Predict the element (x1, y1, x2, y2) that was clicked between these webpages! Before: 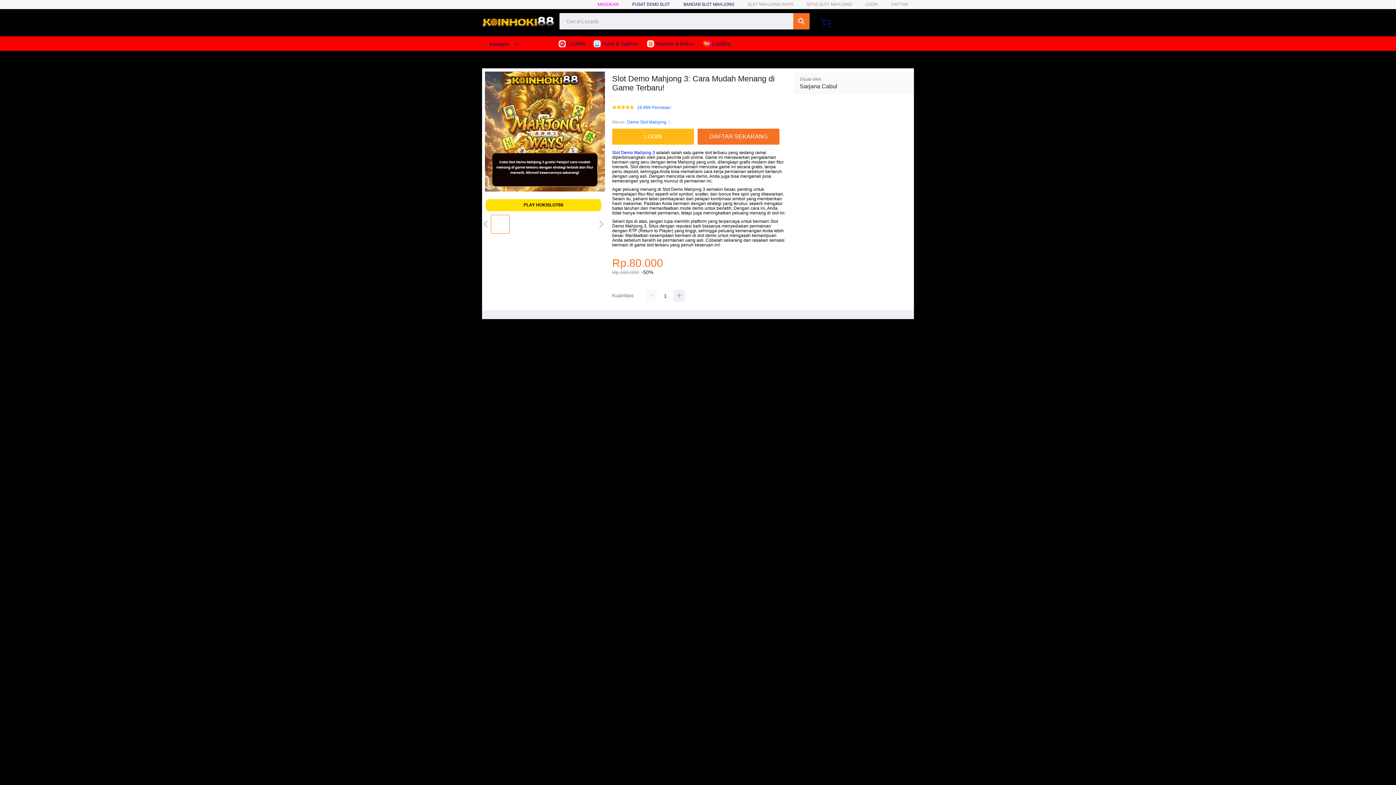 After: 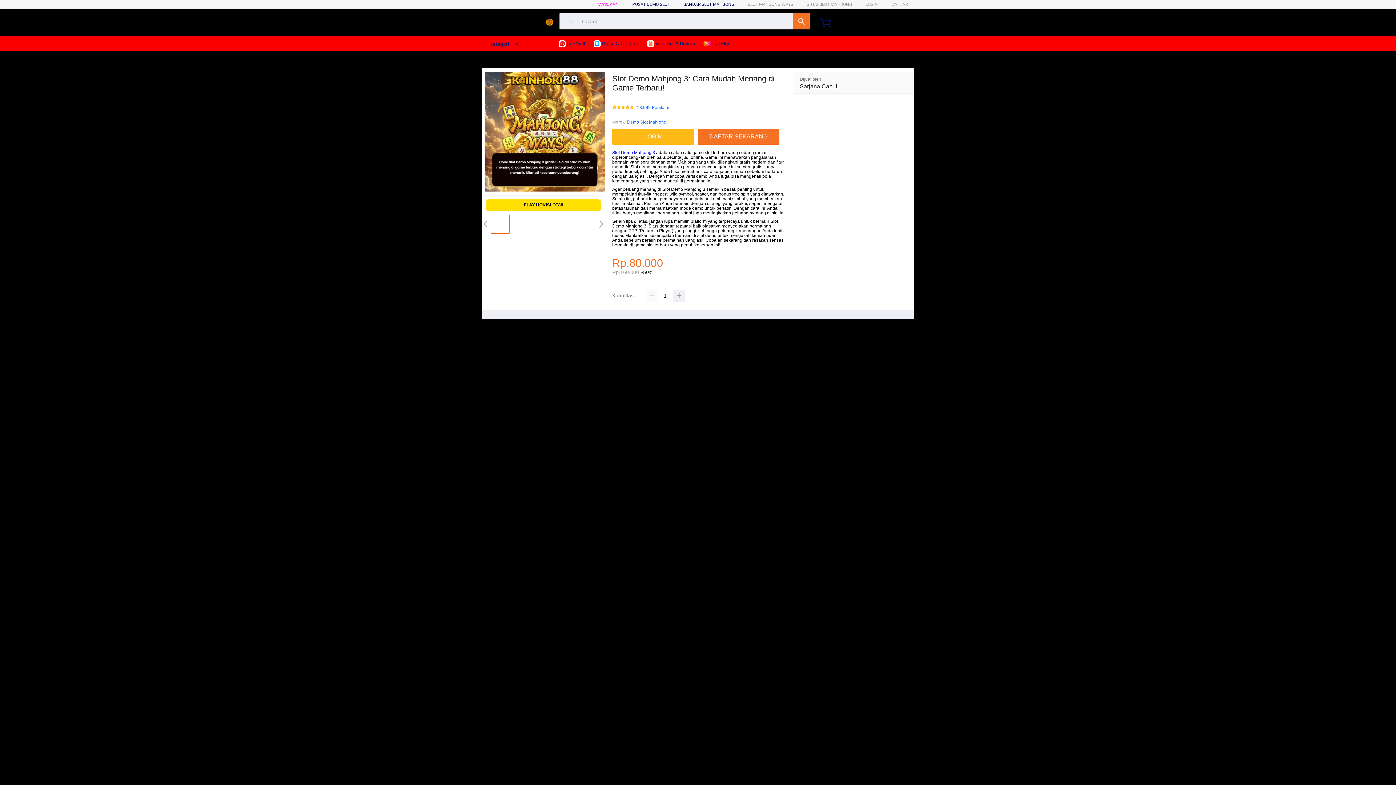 Action: label:  Pulsa & Tagihan bbox: (593, 36, 642, 50)